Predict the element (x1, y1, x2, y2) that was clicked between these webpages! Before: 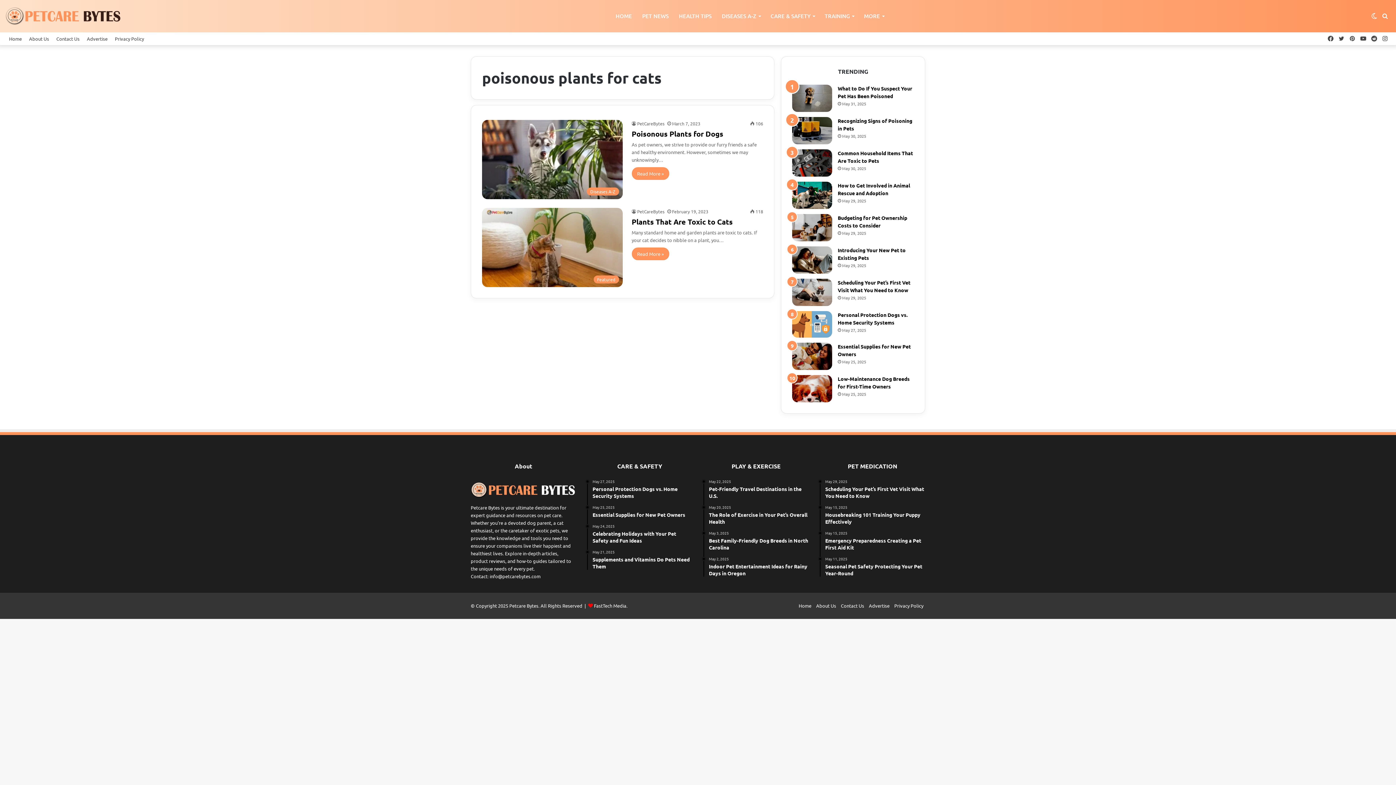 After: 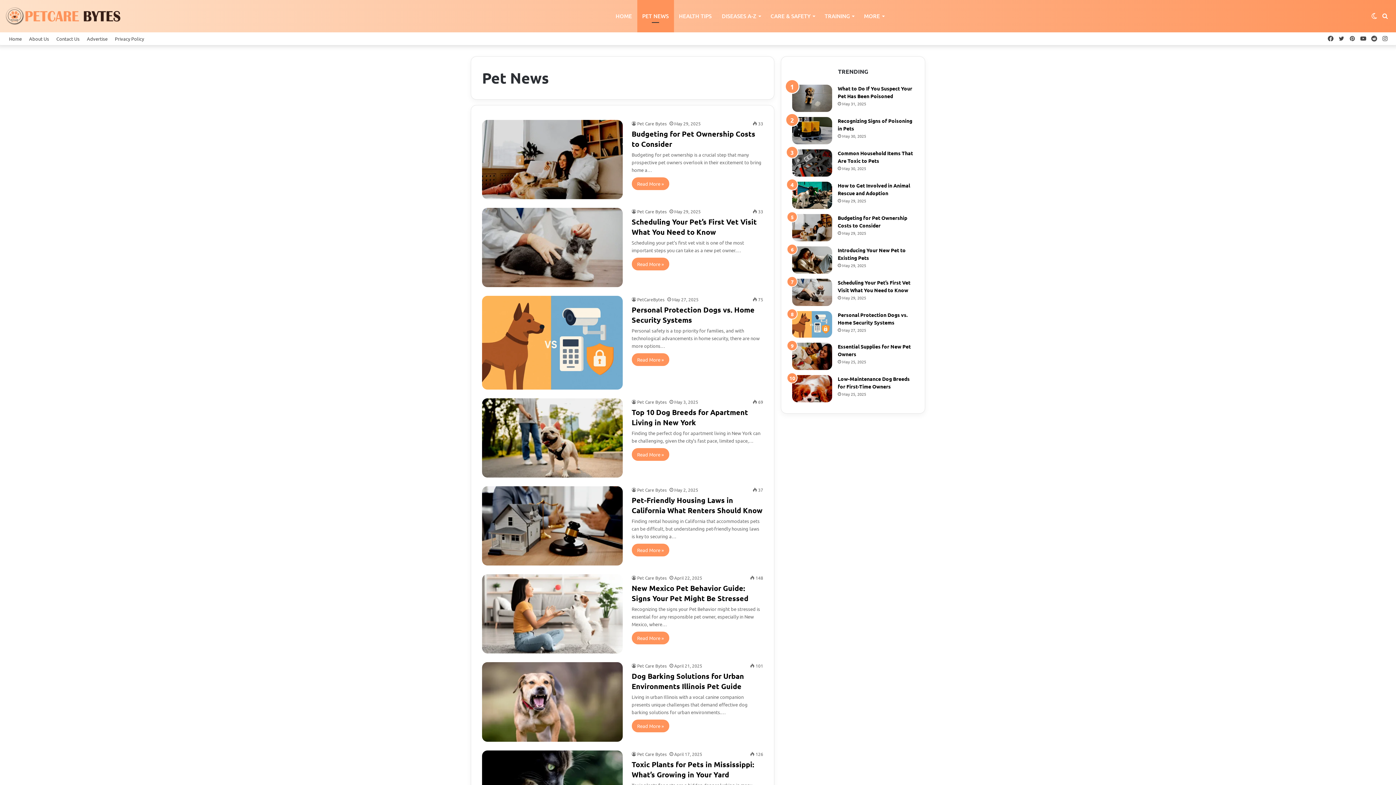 Action: label: PET NEWS bbox: (637, 0, 674, 32)